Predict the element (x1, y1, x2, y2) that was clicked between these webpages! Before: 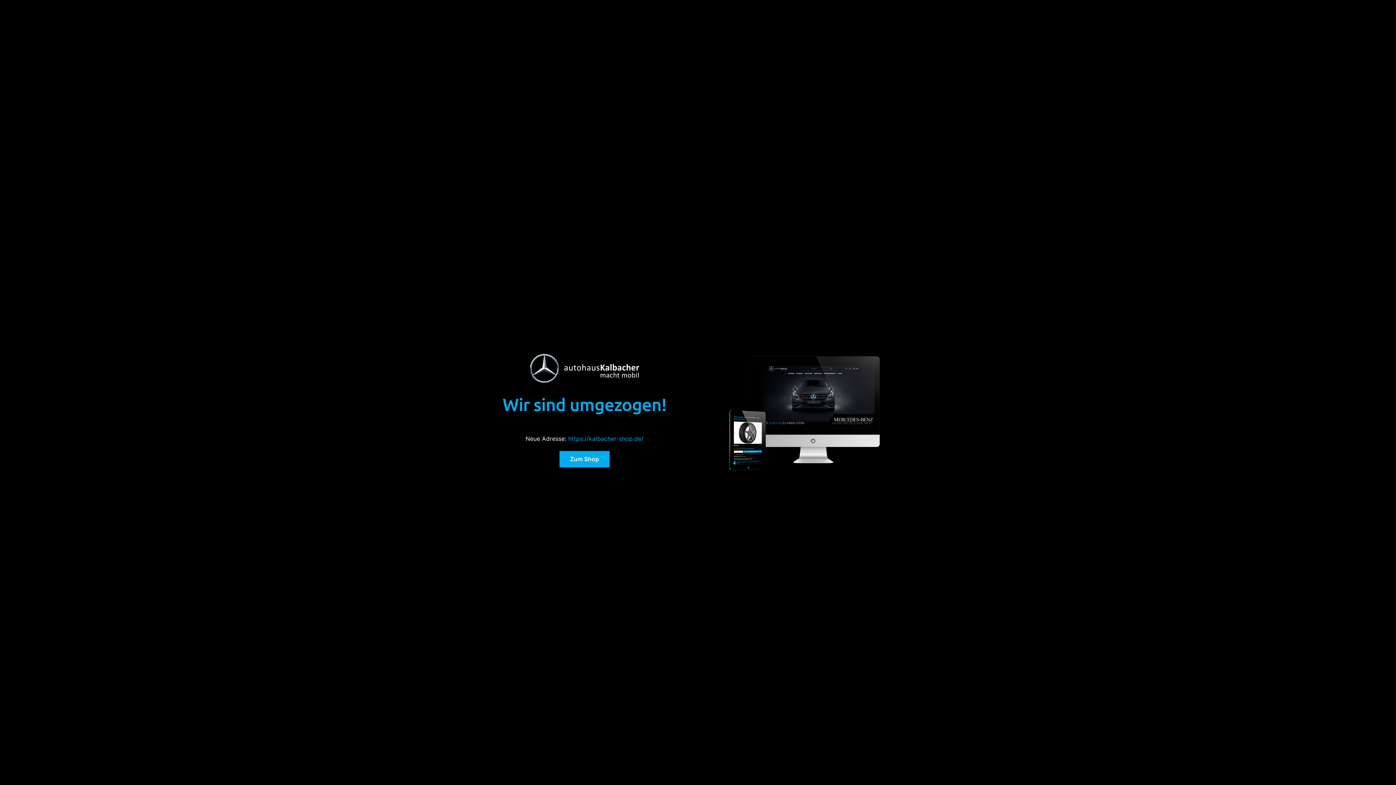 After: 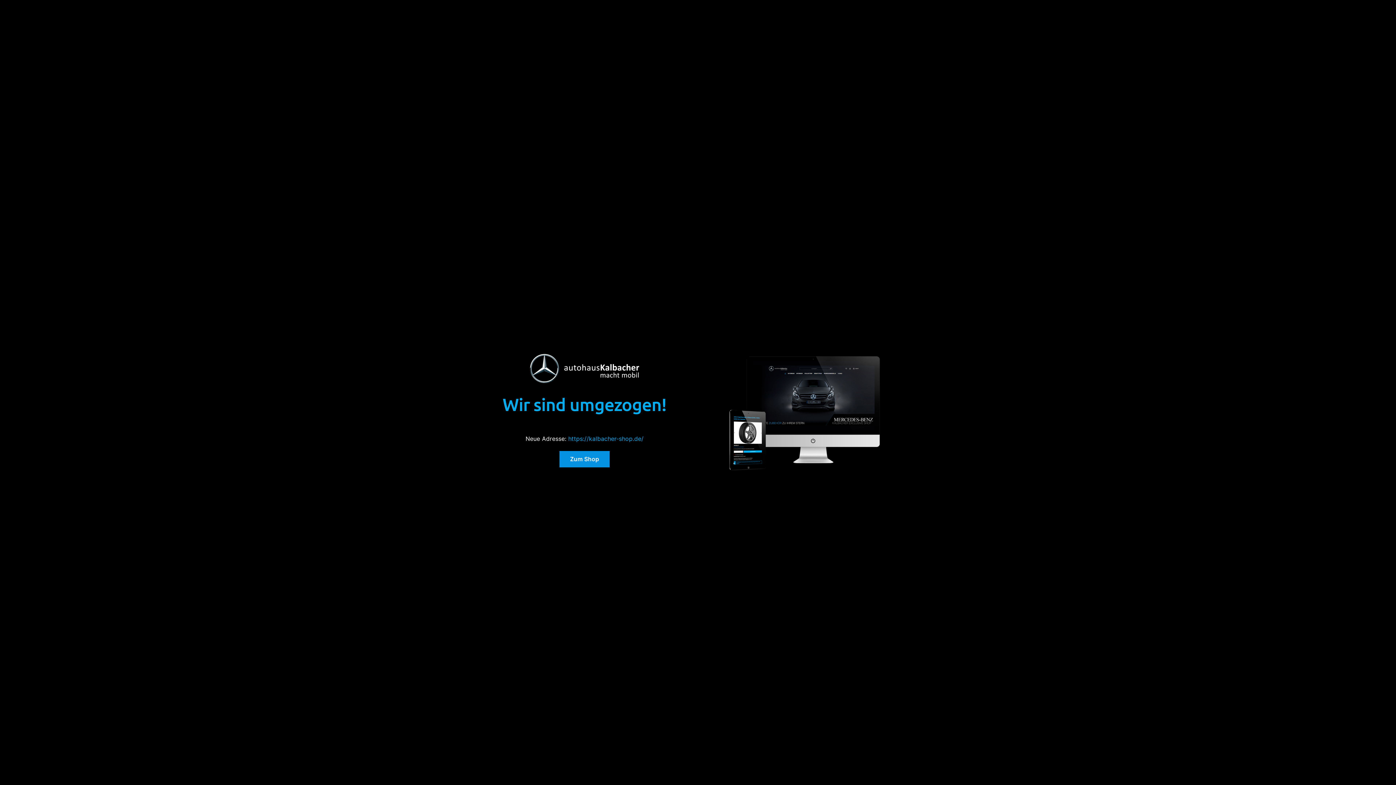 Action: label: Zum Shop bbox: (559, 451, 609, 467)